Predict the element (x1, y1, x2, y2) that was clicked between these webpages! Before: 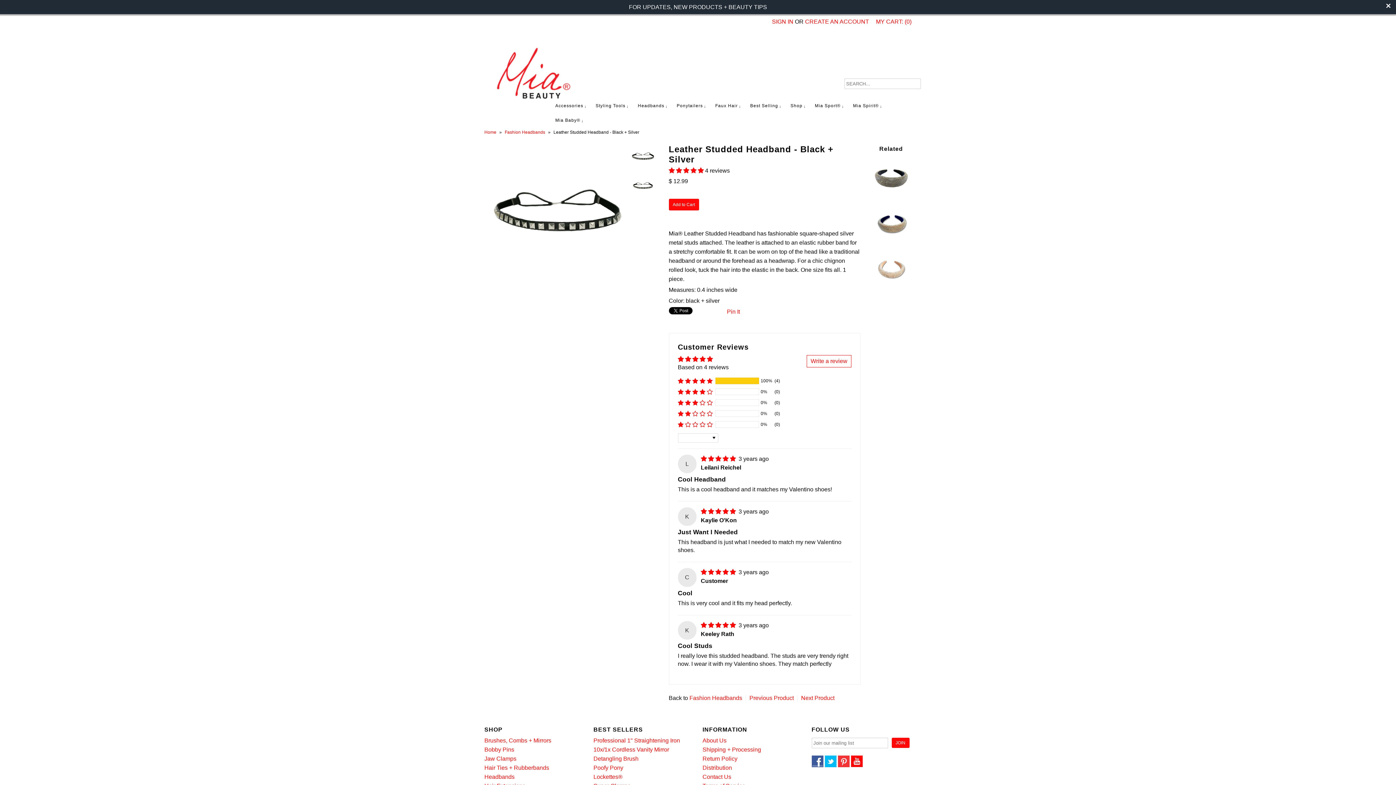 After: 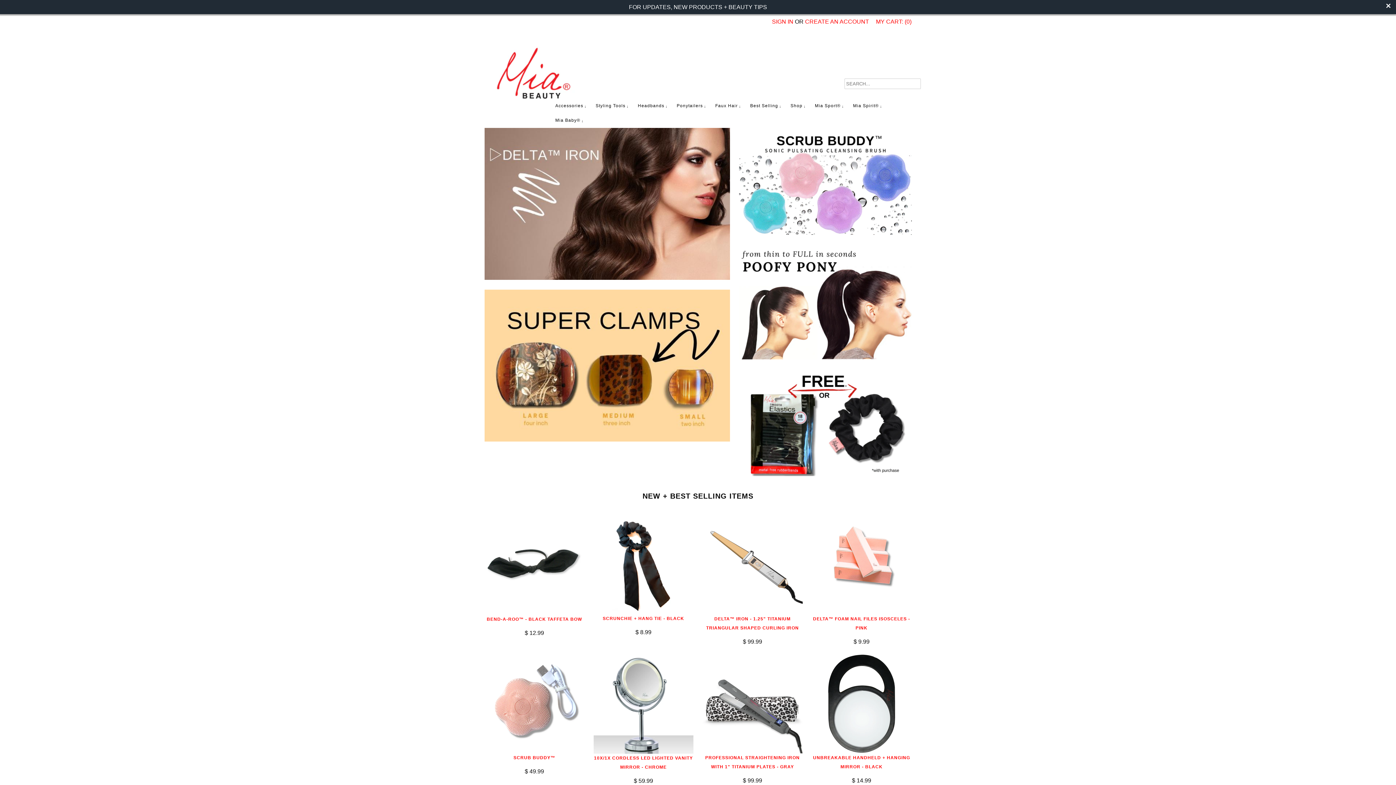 Action: label: Home bbox: (484, 129, 498, 134)